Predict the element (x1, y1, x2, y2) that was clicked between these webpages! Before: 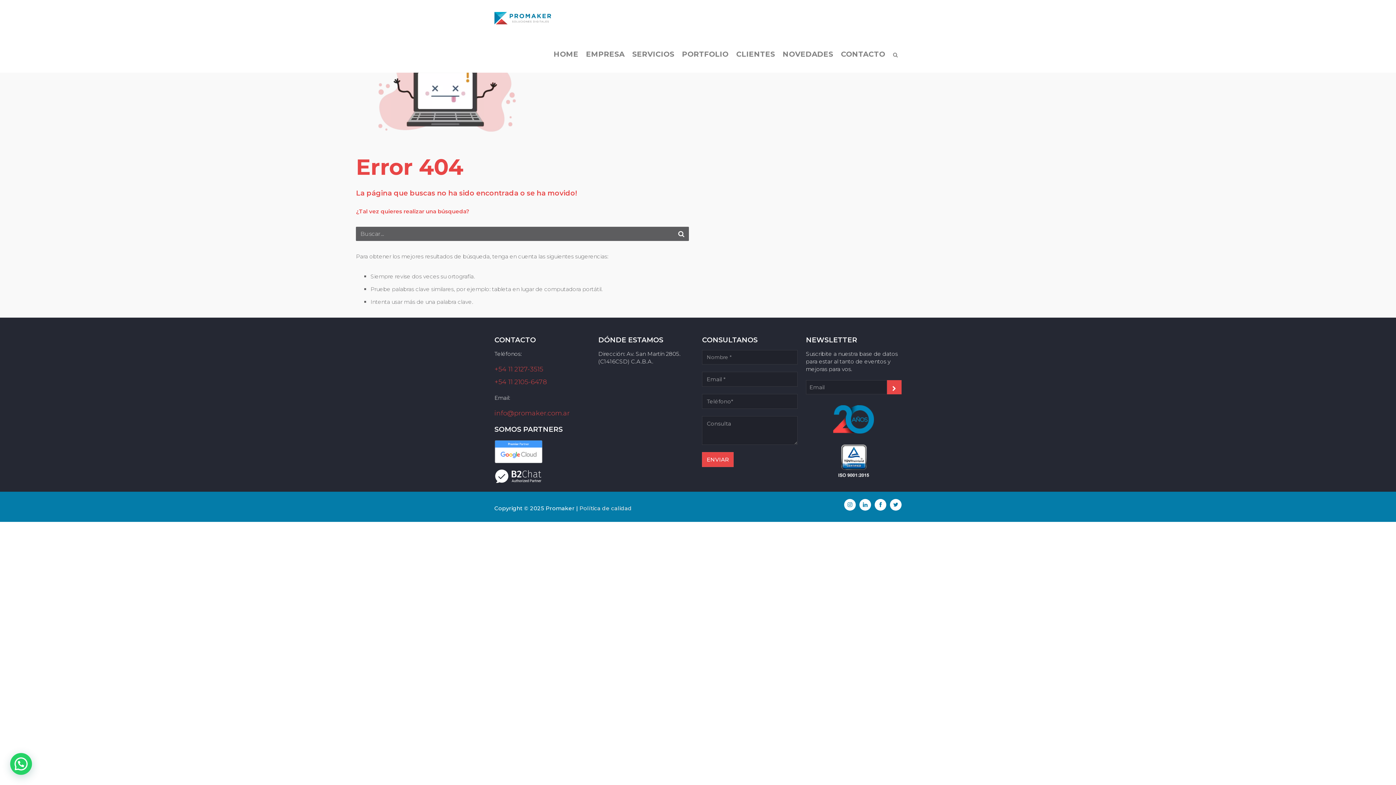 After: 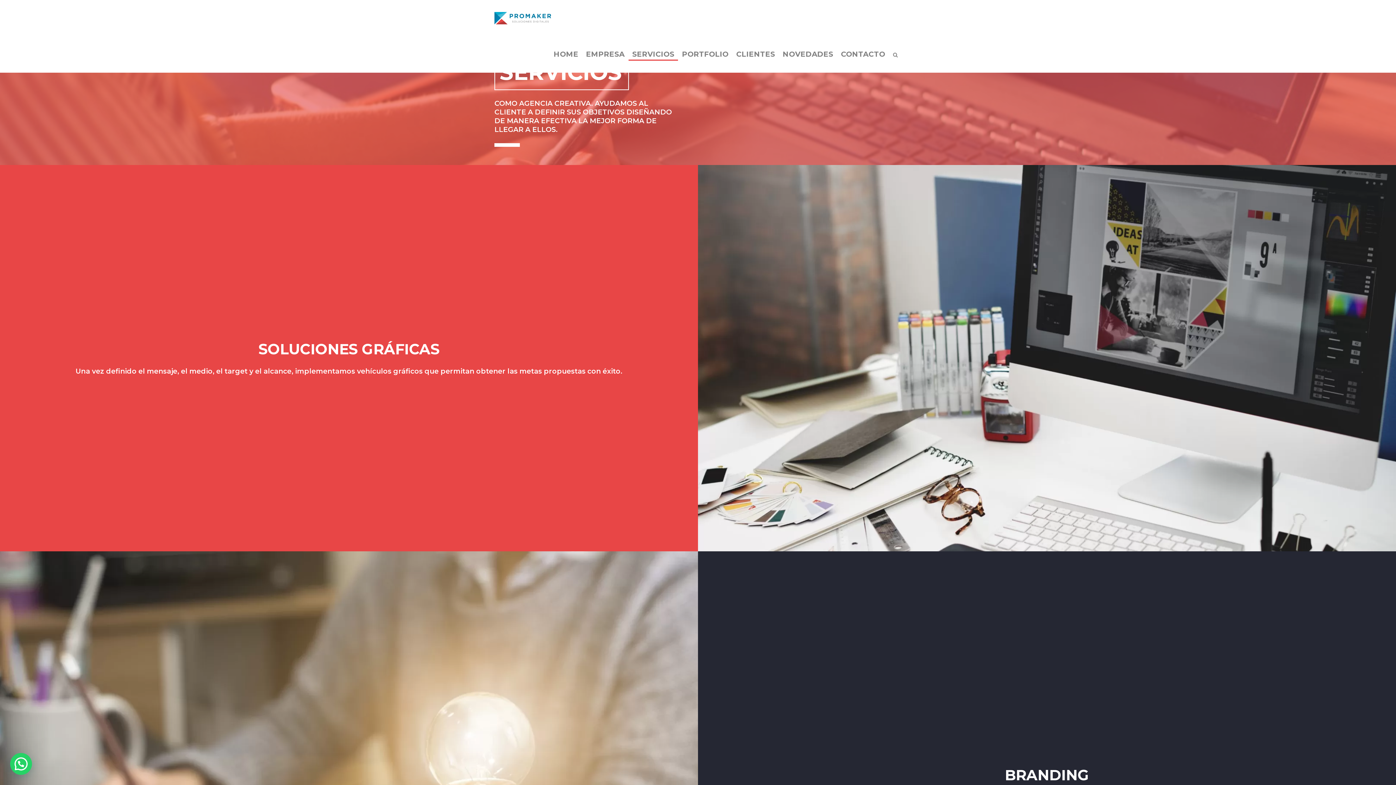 Action: label: SERVICIOS bbox: (628, 48, 678, 60)